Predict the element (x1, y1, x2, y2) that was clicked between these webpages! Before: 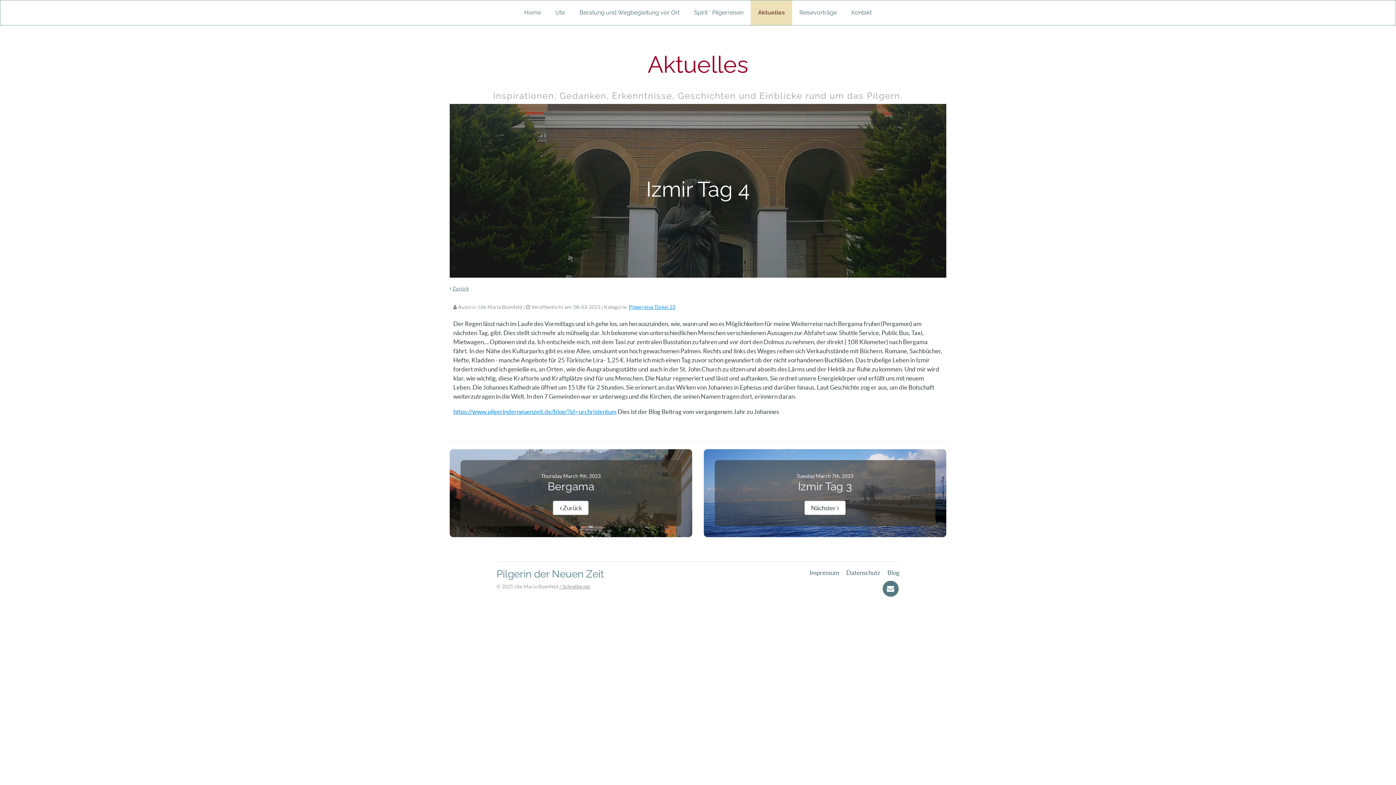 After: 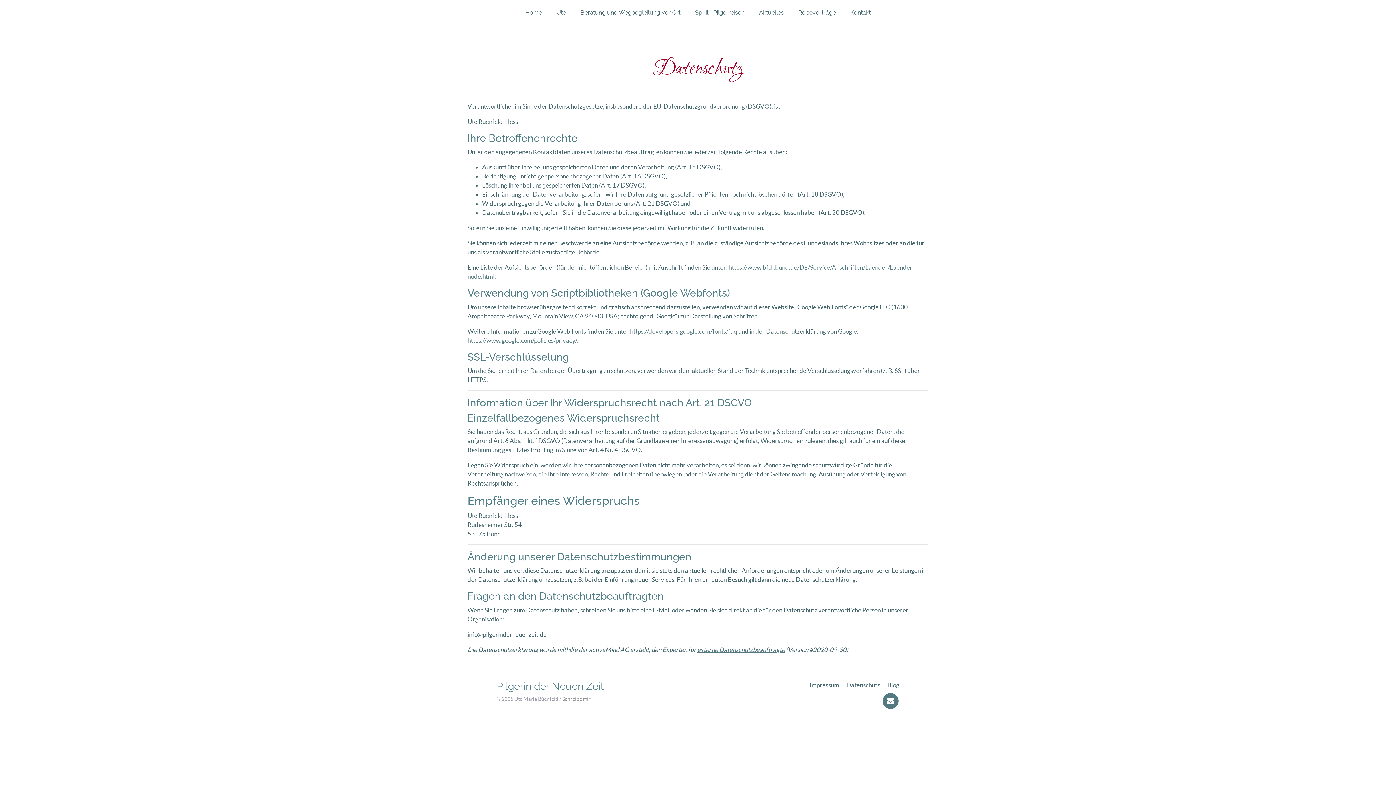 Action: label: Datenschutz bbox: (846, 568, 880, 577)